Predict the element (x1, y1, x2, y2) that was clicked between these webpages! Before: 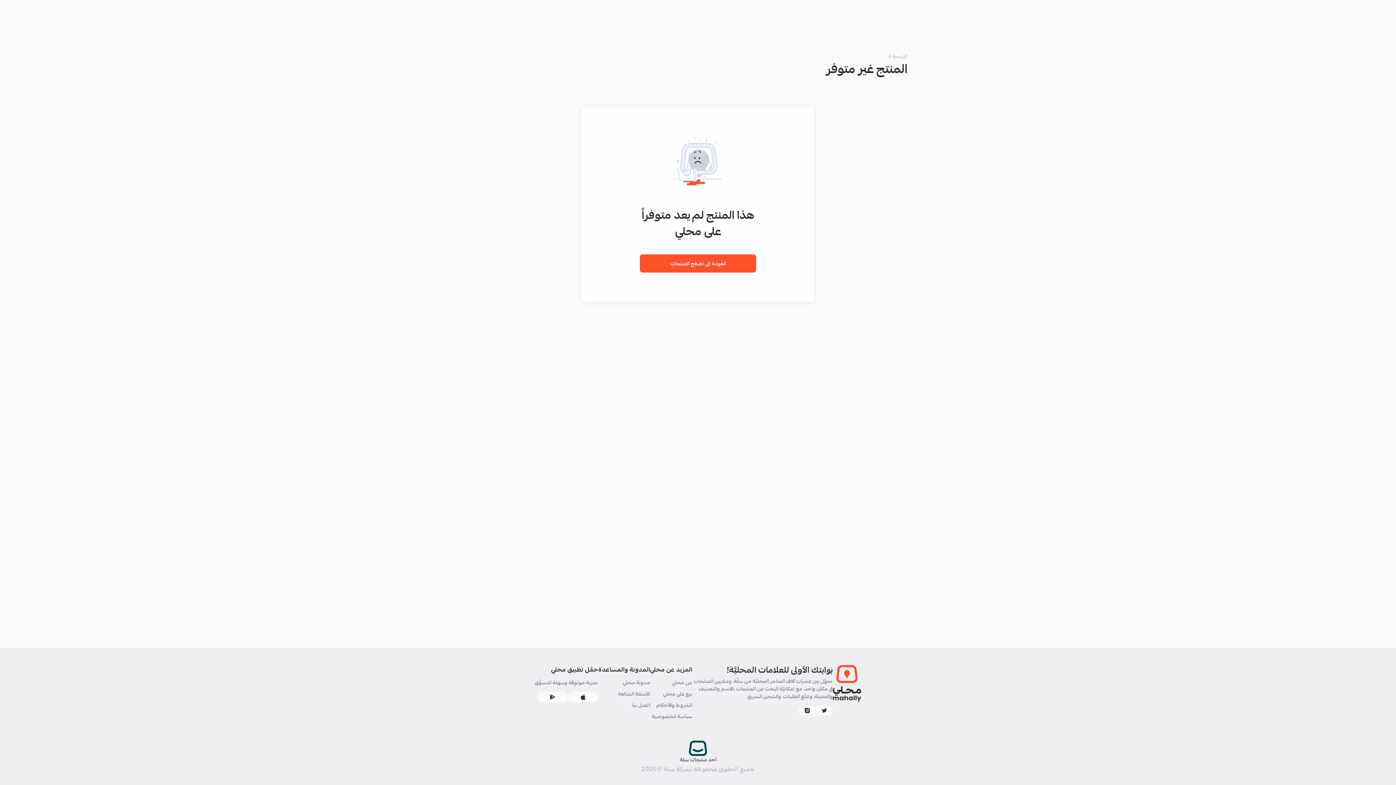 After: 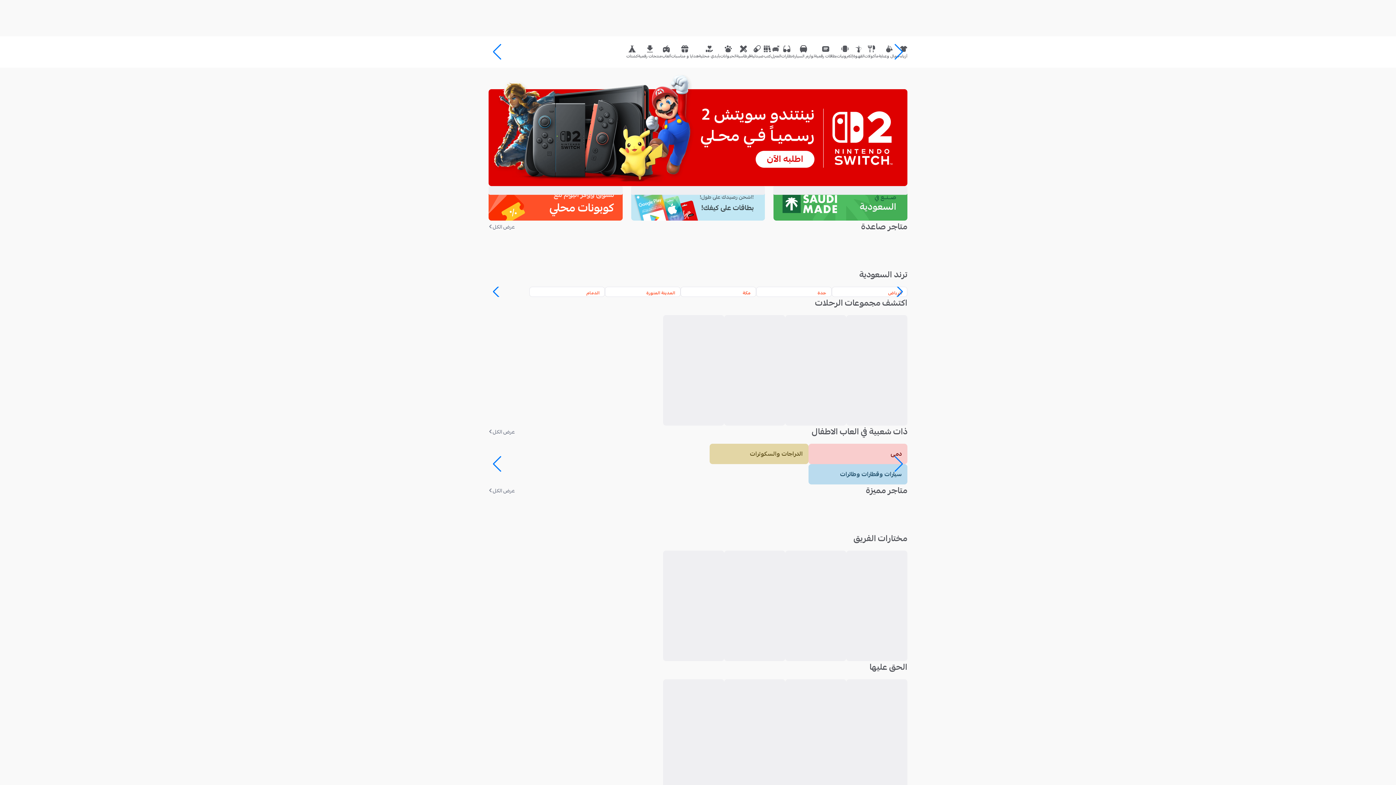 Action: label: الرئيسية bbox: (892, 53, 907, 59)